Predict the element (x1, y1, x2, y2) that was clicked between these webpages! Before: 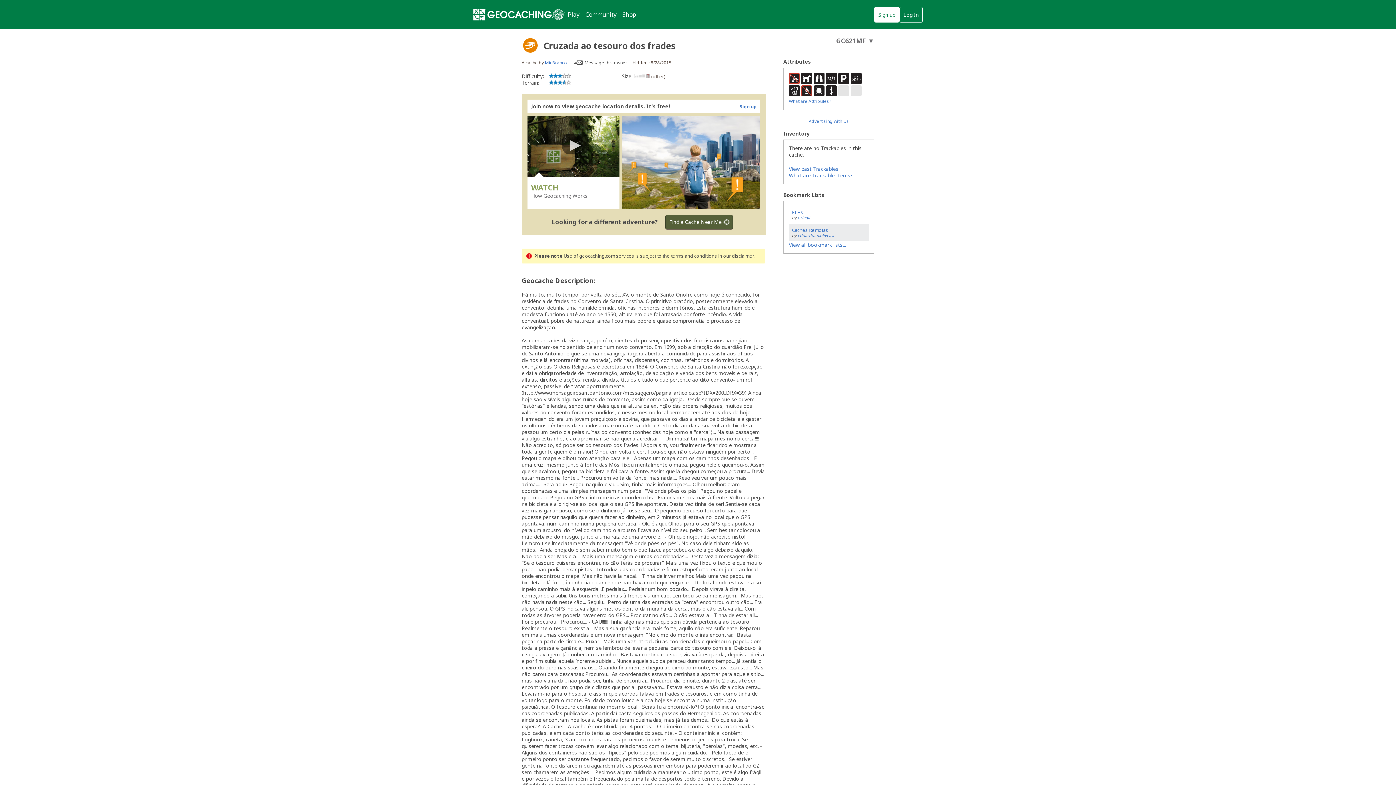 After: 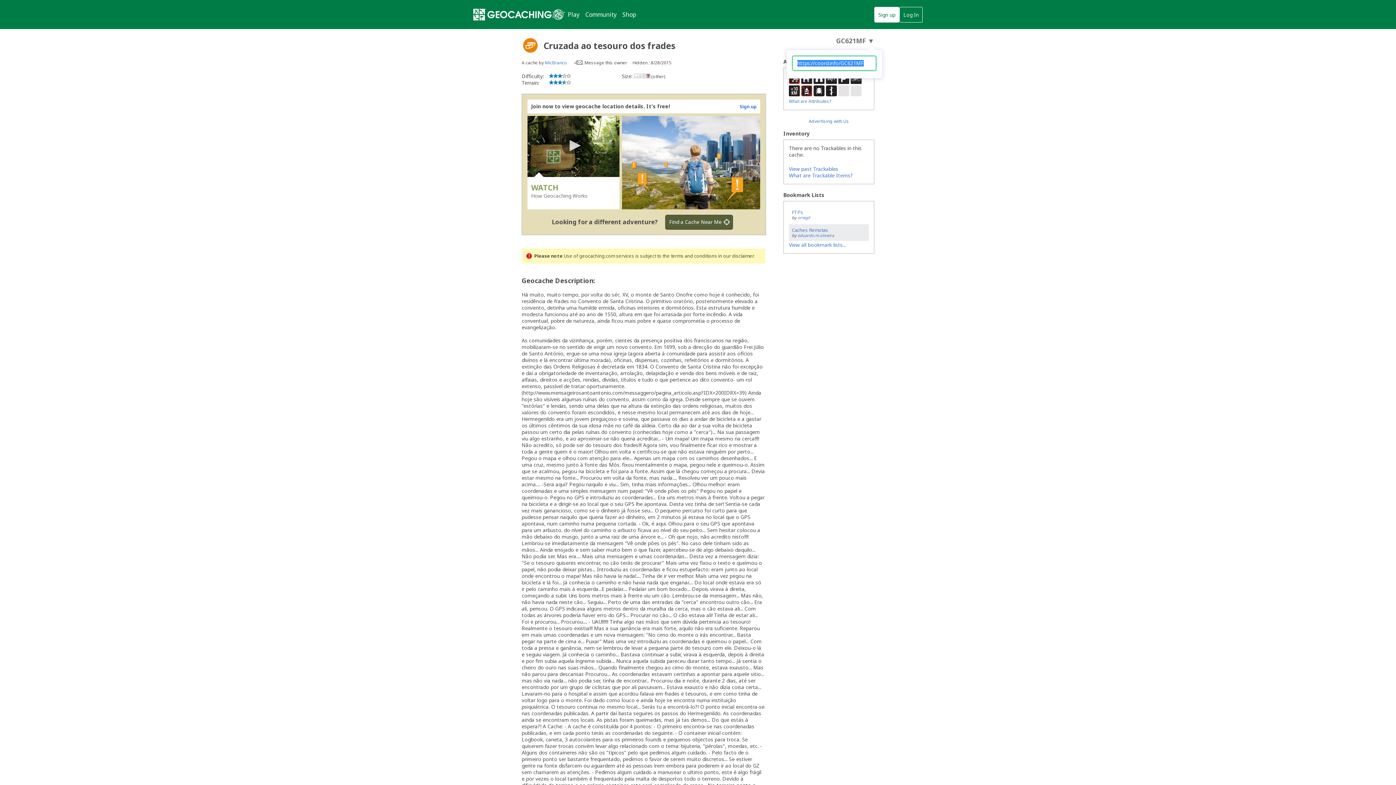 Action: label: GC621MF ▼ bbox: (836, 36, 874, 45)